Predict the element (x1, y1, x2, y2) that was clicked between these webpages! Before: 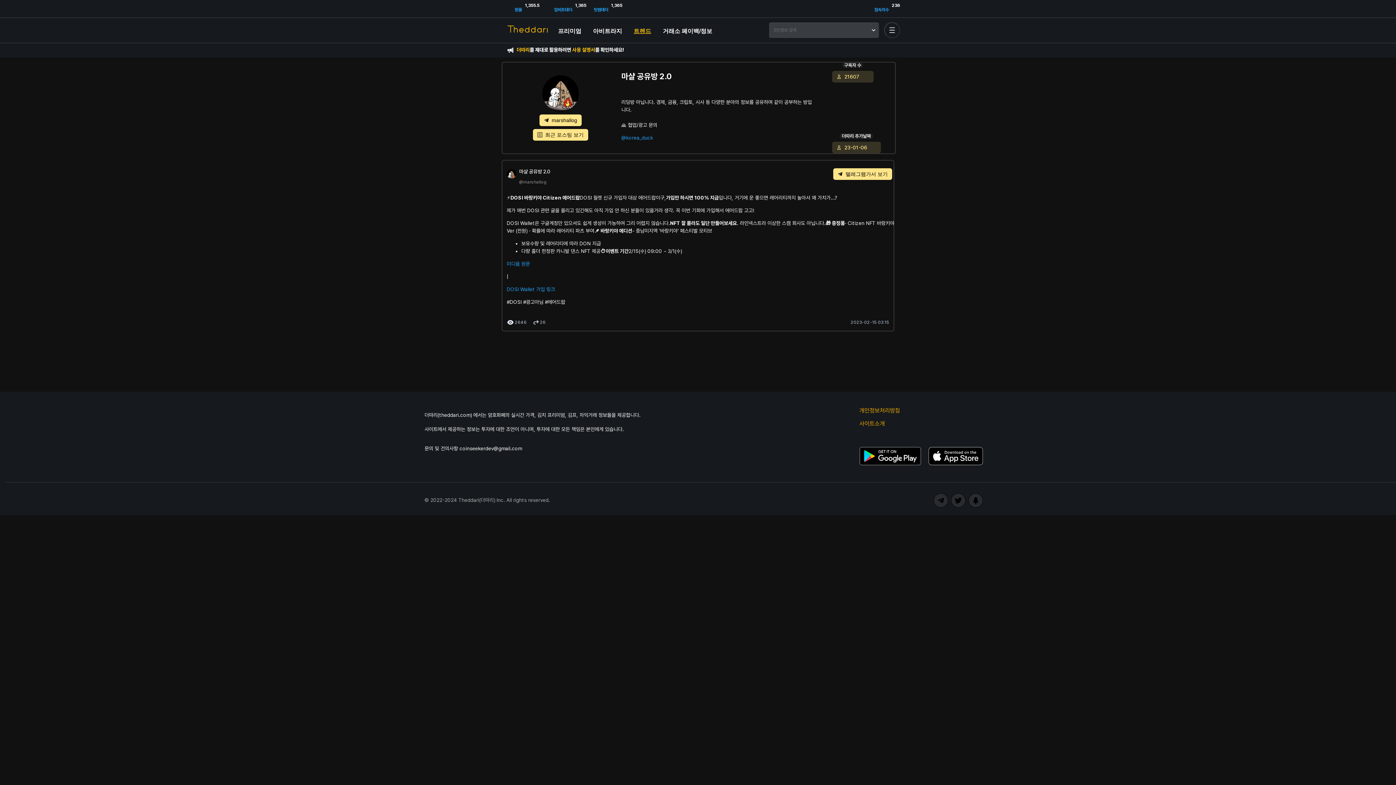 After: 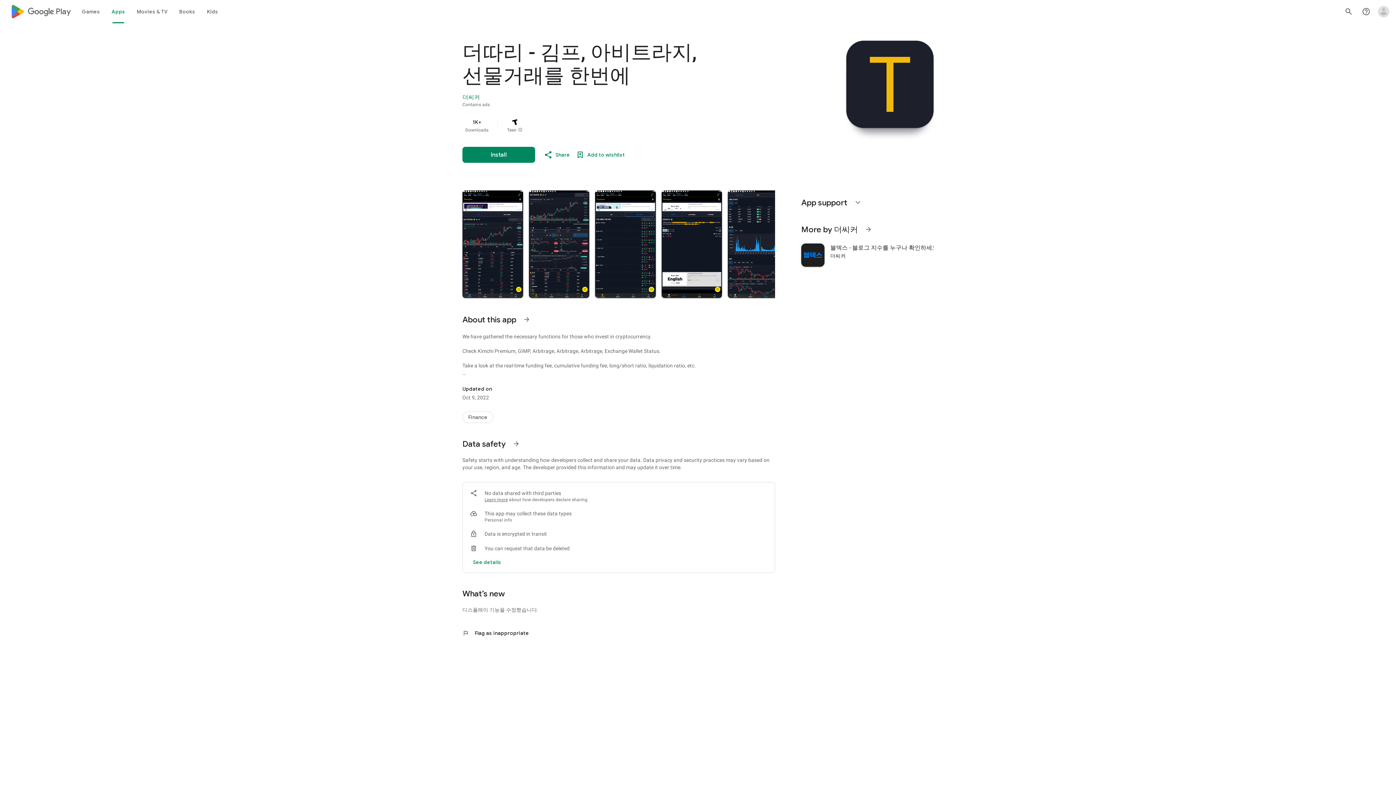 Action: bbox: (859, 447, 921, 468)